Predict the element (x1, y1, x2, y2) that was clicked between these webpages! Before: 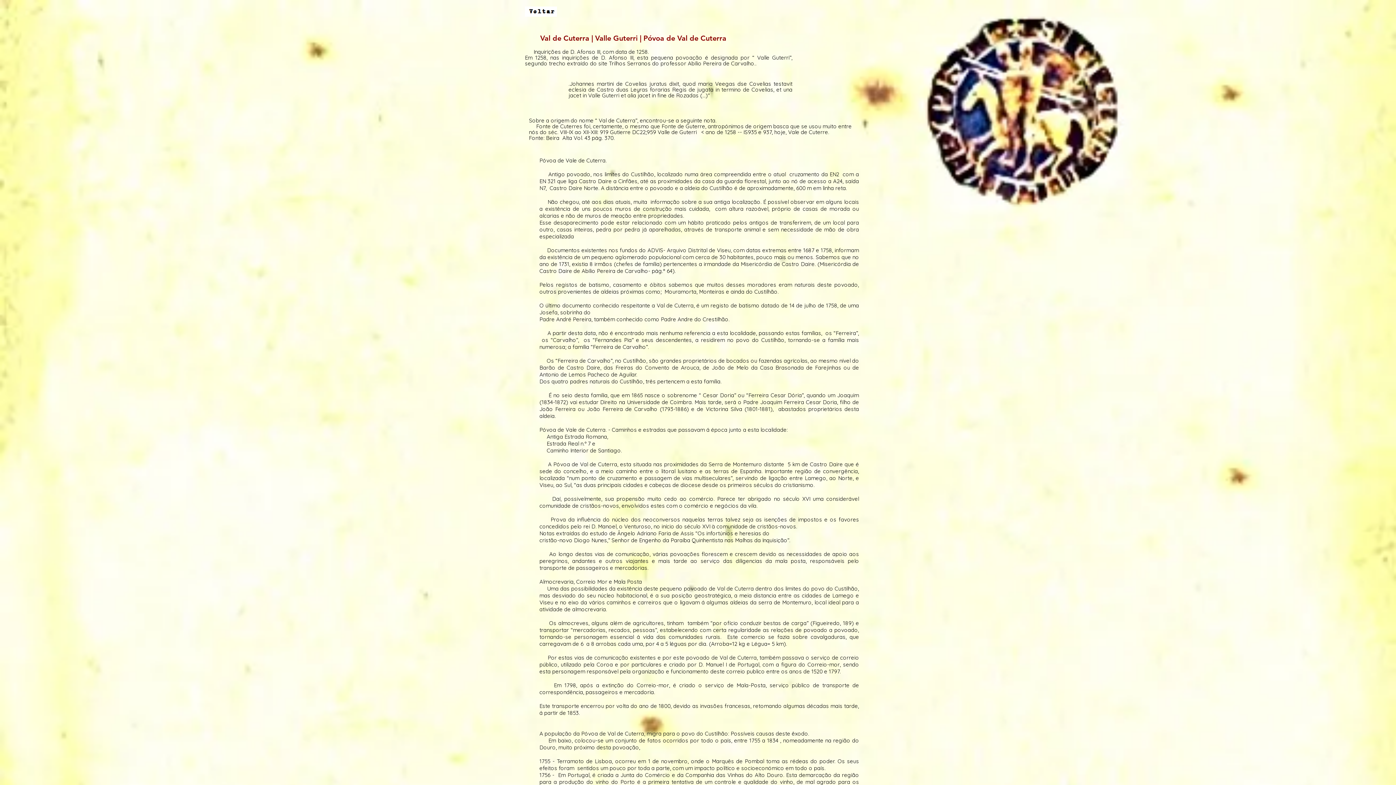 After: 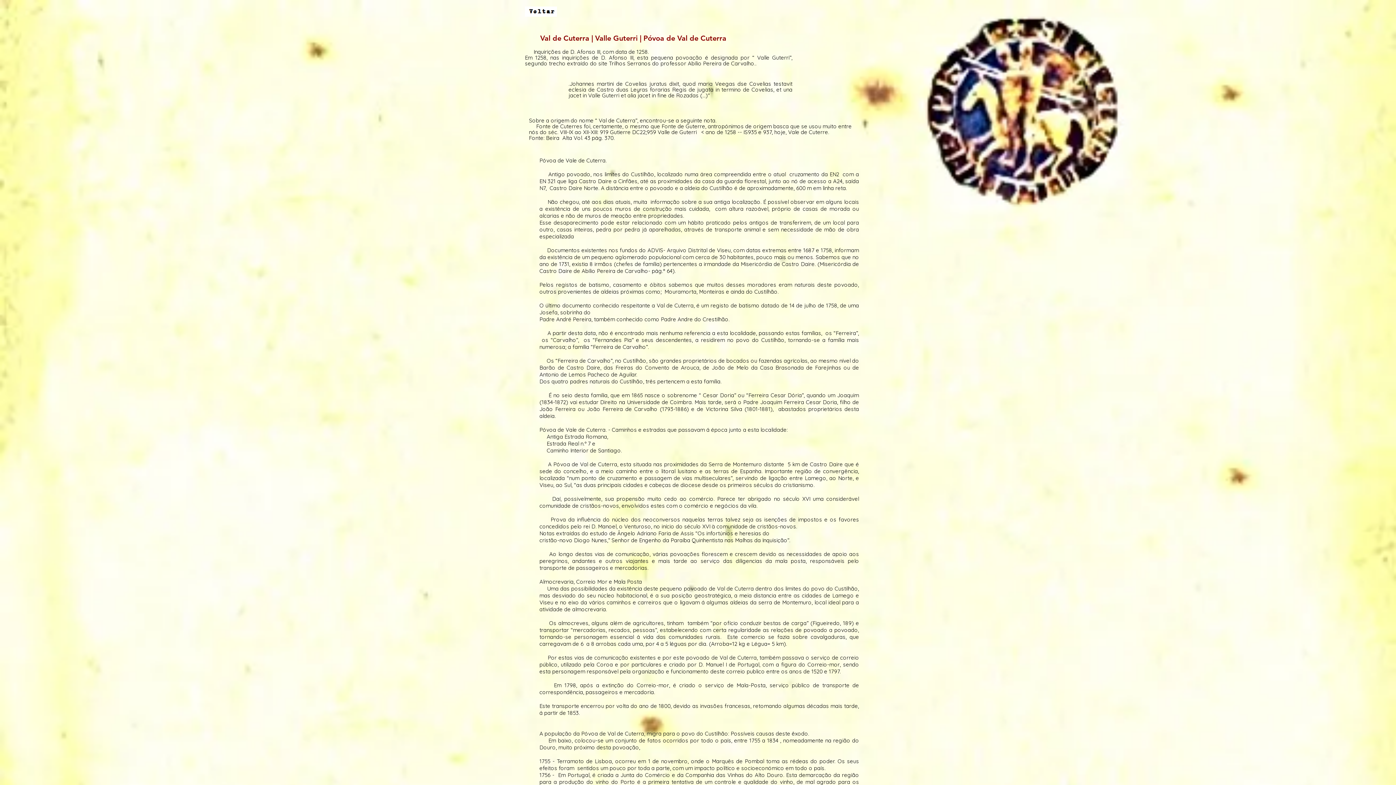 Action: label: Val de Cuterra” bbox: (598, 117, 637, 124)